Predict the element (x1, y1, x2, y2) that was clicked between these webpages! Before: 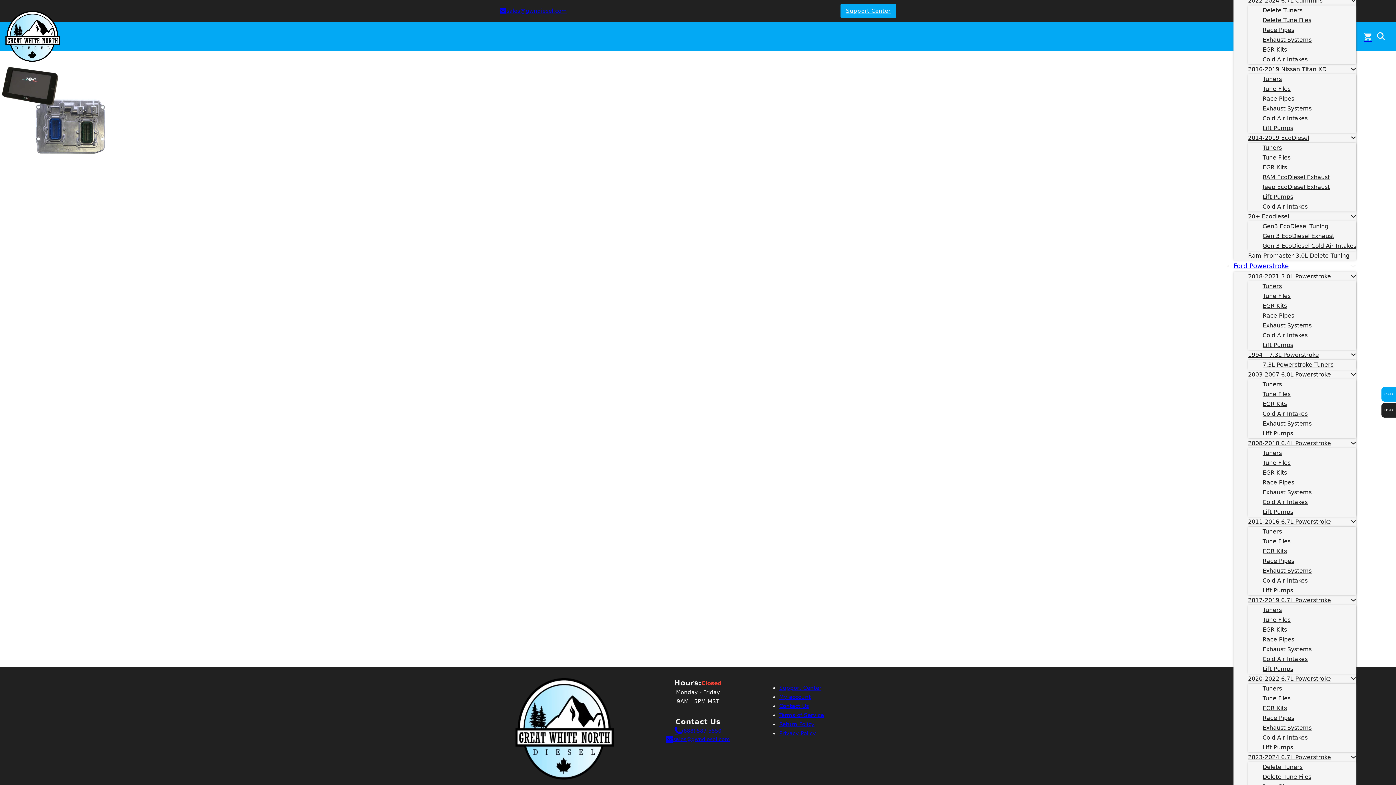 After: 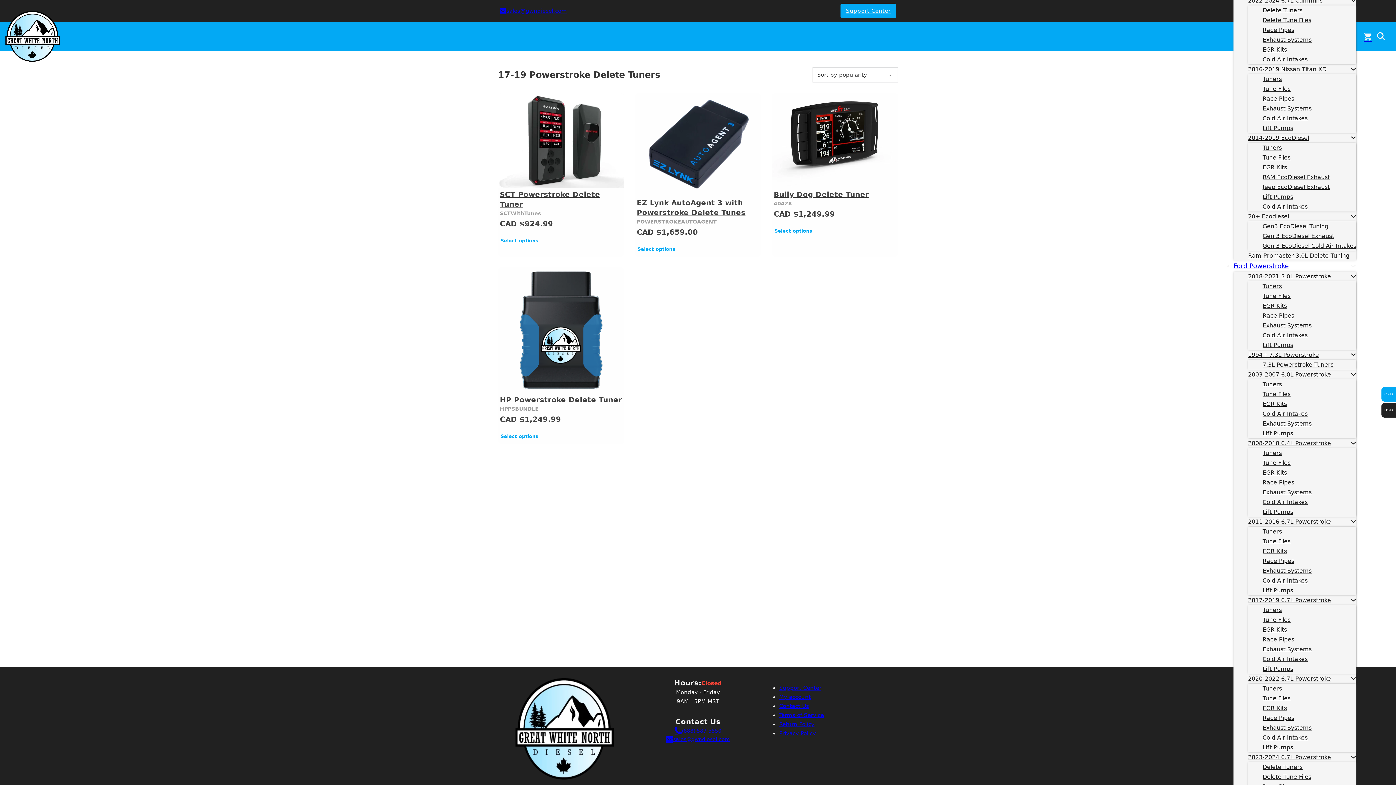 Action: label: Tuners bbox: (1262, 606, 1282, 613)